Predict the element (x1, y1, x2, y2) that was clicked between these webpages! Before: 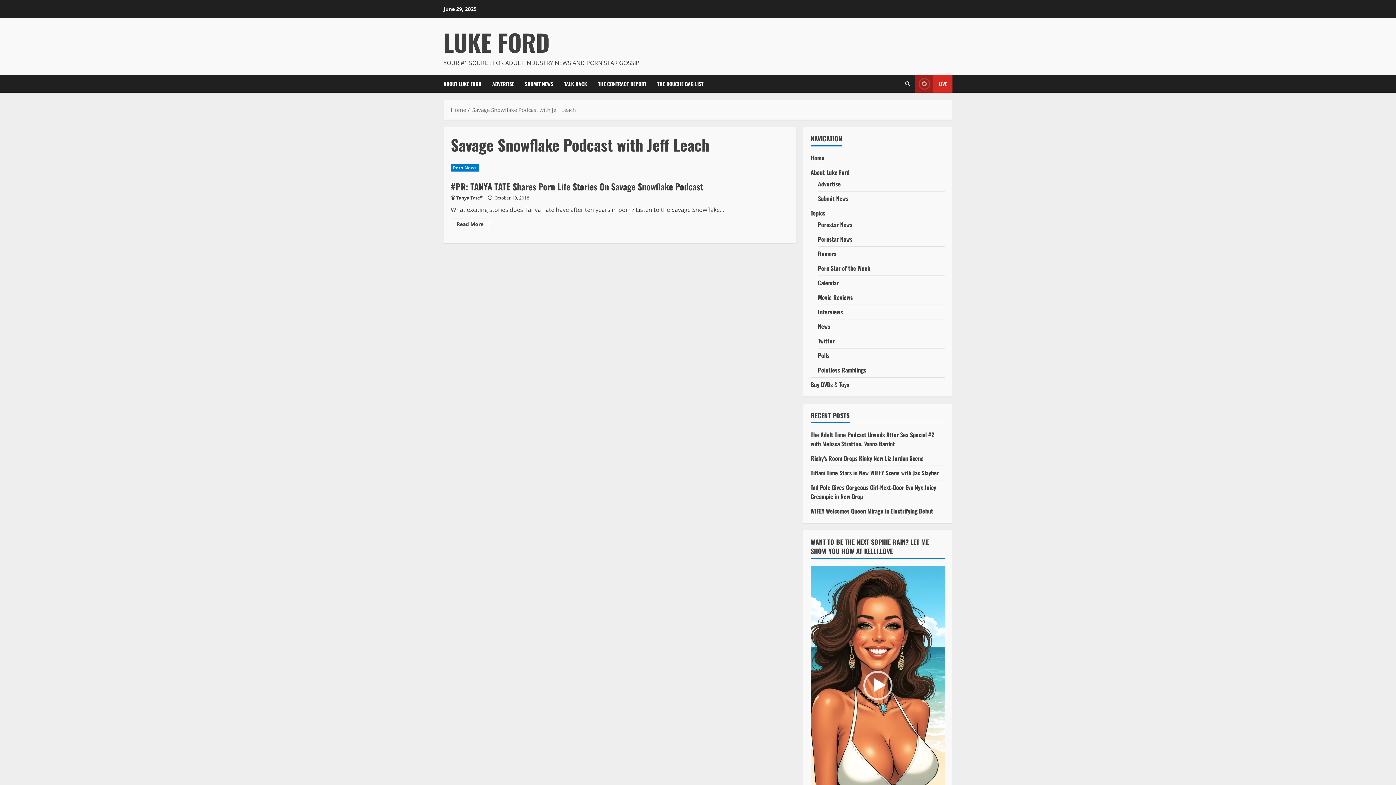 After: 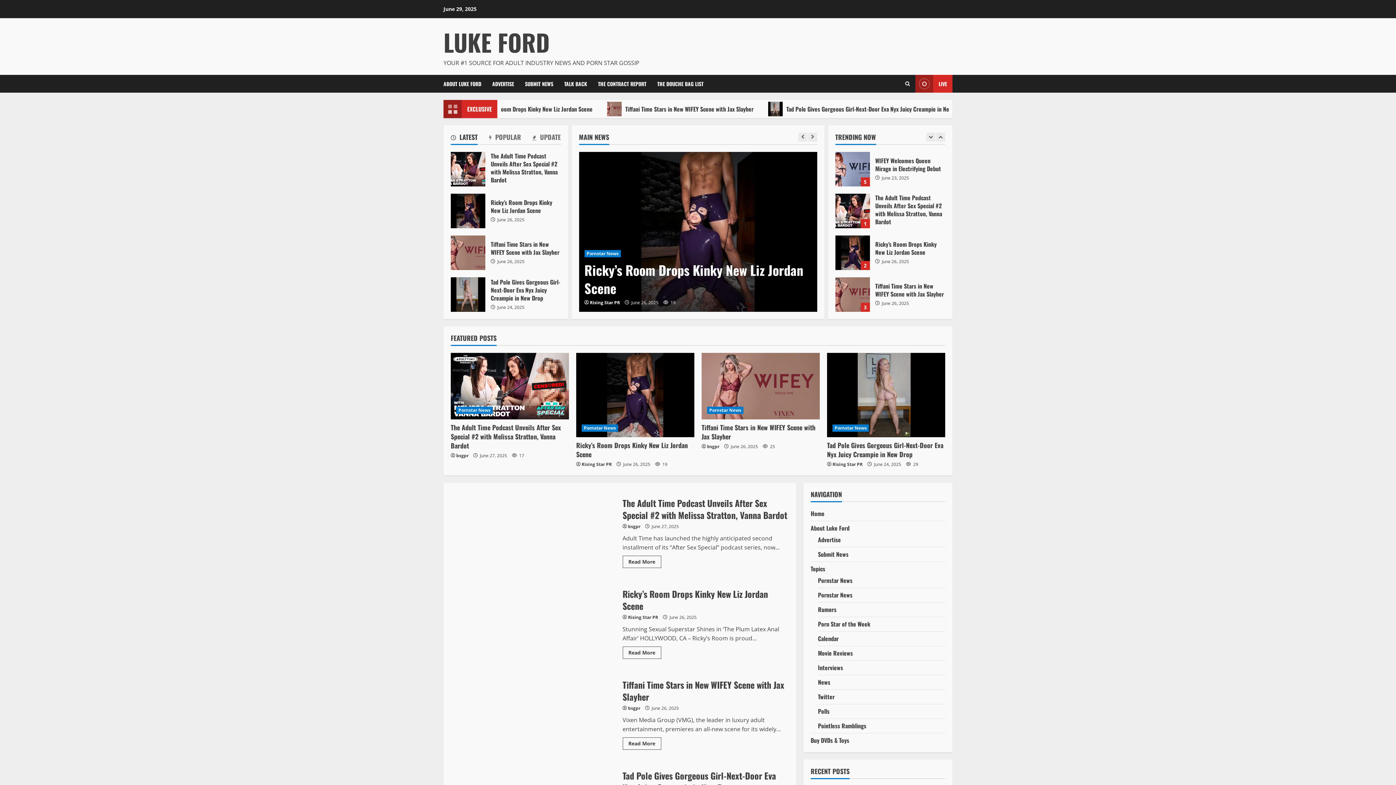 Action: bbox: (810, 153, 824, 162) label: Home